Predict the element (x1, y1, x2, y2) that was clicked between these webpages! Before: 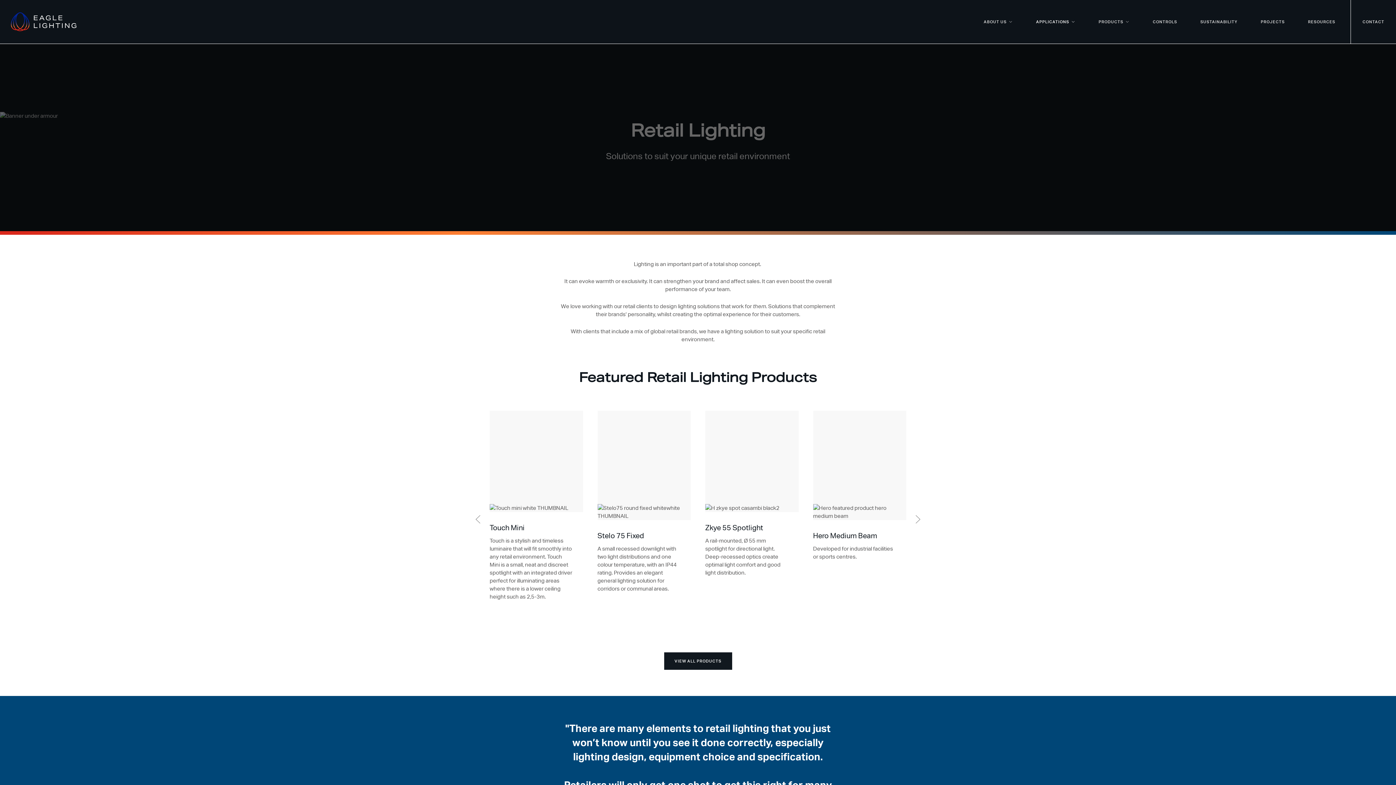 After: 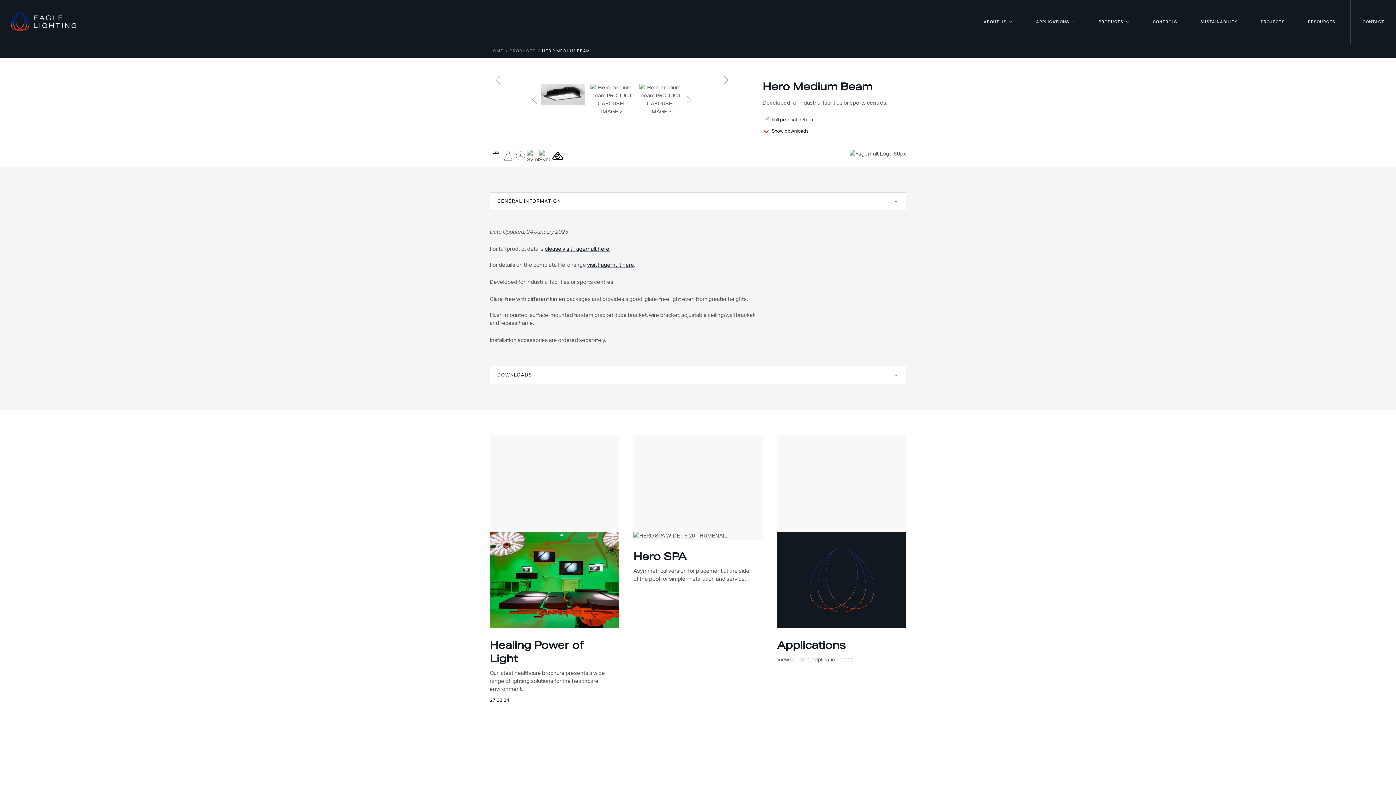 Action: bbox: (813, 410, 906, 574) label: Hero Medium Beam

Developed for industrial facilities or sports centres.